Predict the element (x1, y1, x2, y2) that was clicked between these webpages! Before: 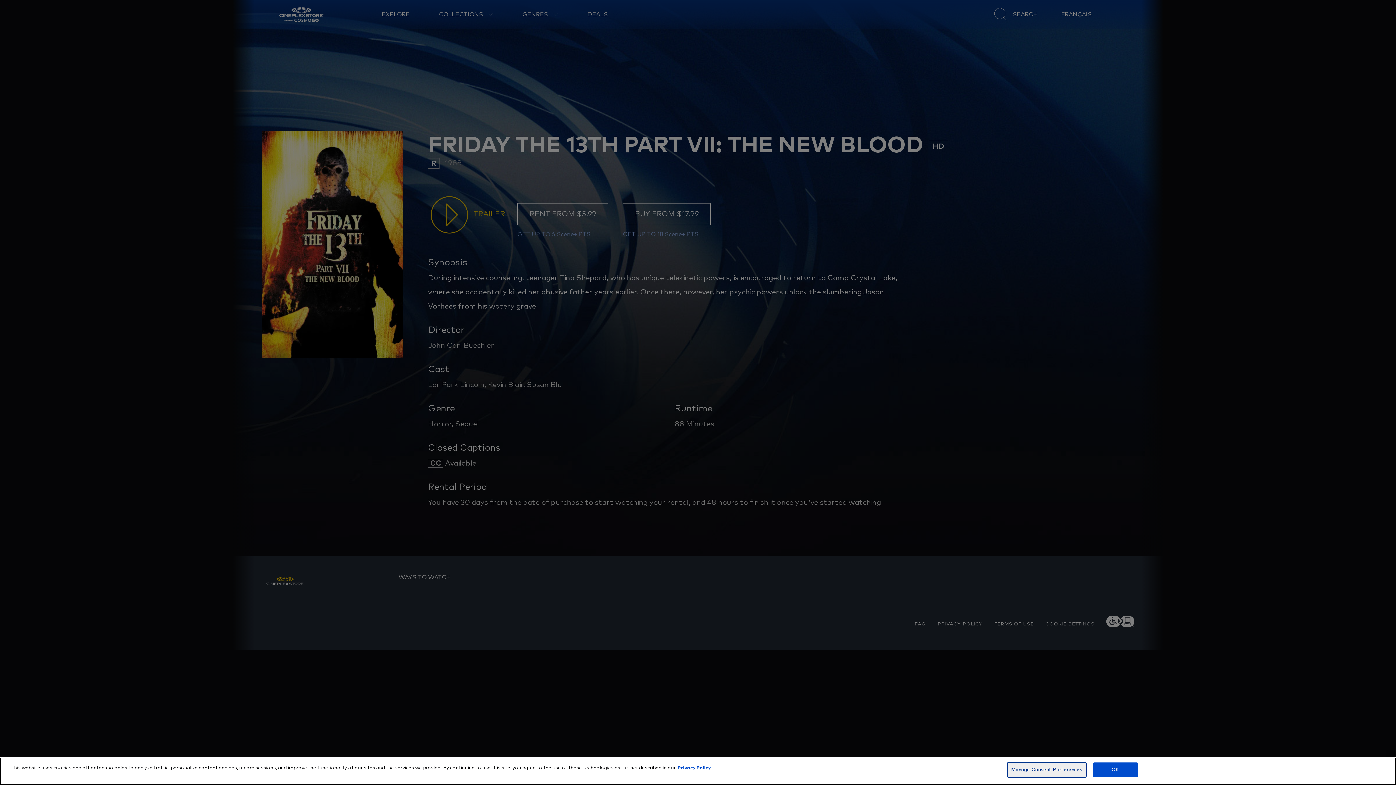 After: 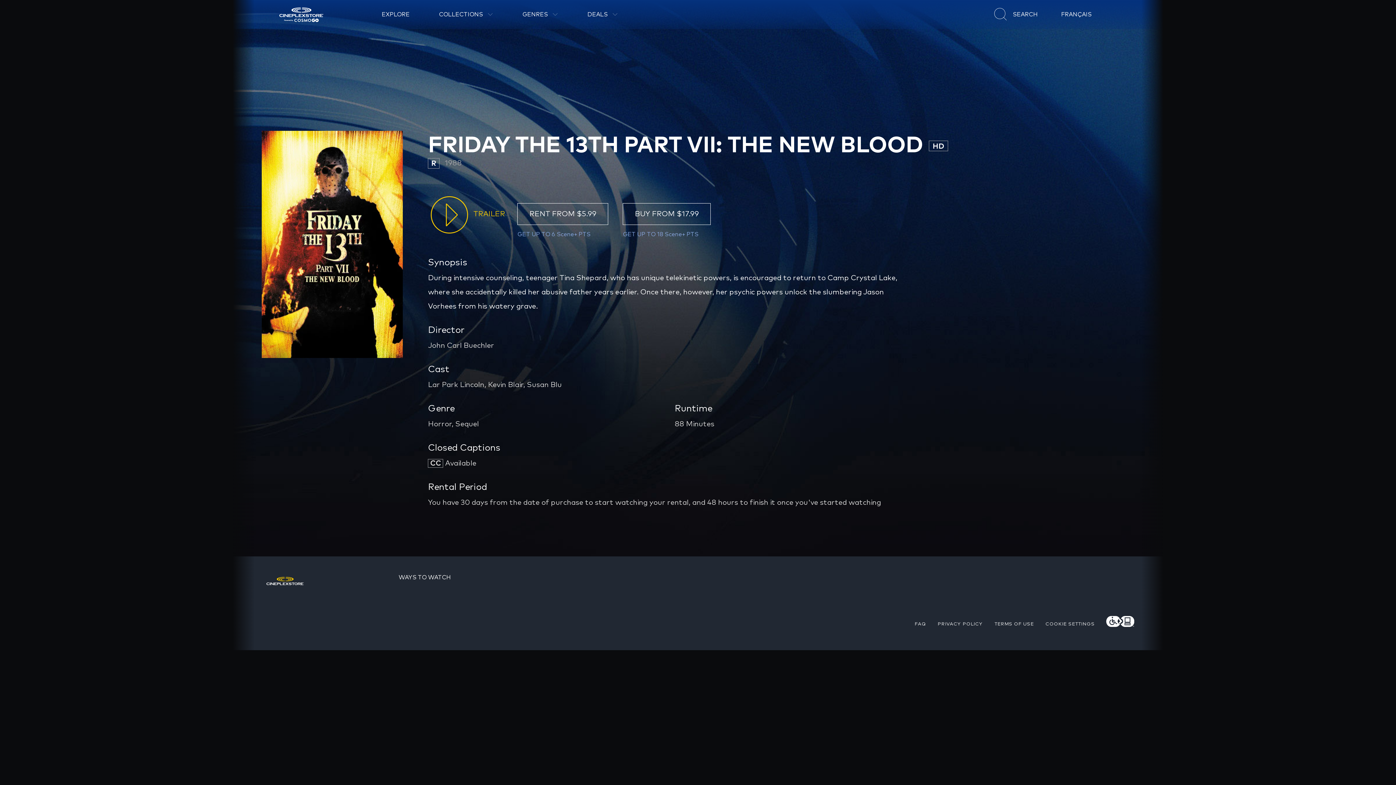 Action: bbox: (1093, 762, 1138, 777) label: OK